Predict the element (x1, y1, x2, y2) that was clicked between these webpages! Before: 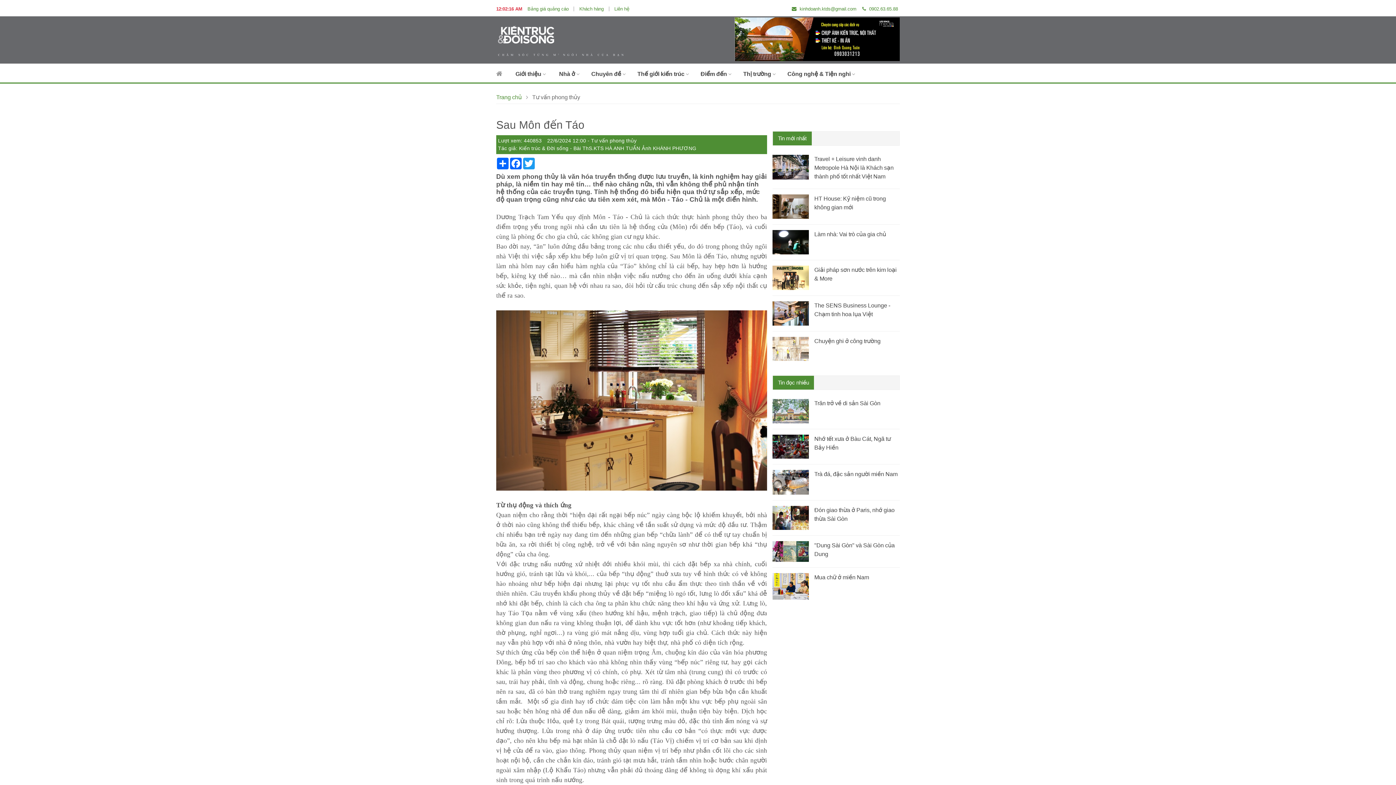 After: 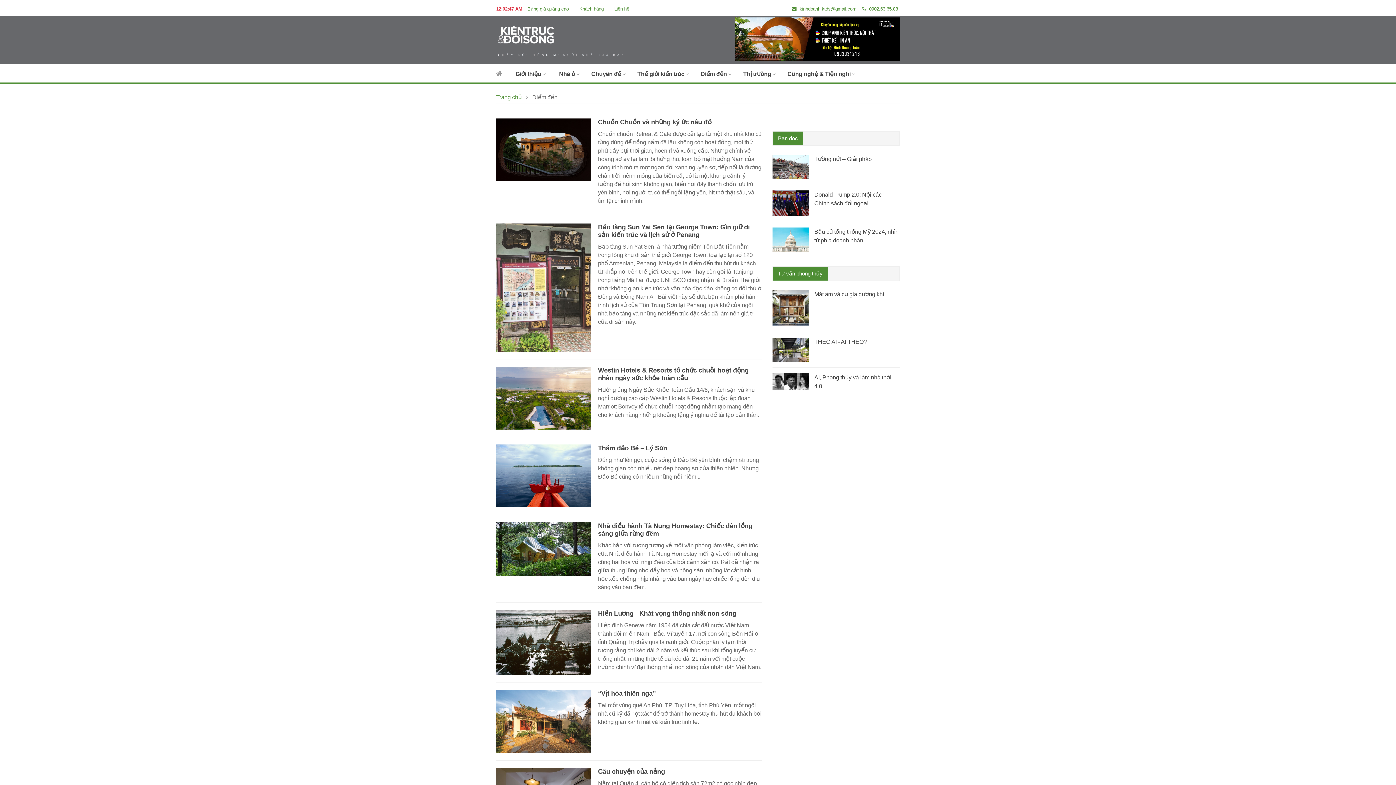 Action: bbox: (700, 68, 731, 87) label: Điểm đến 